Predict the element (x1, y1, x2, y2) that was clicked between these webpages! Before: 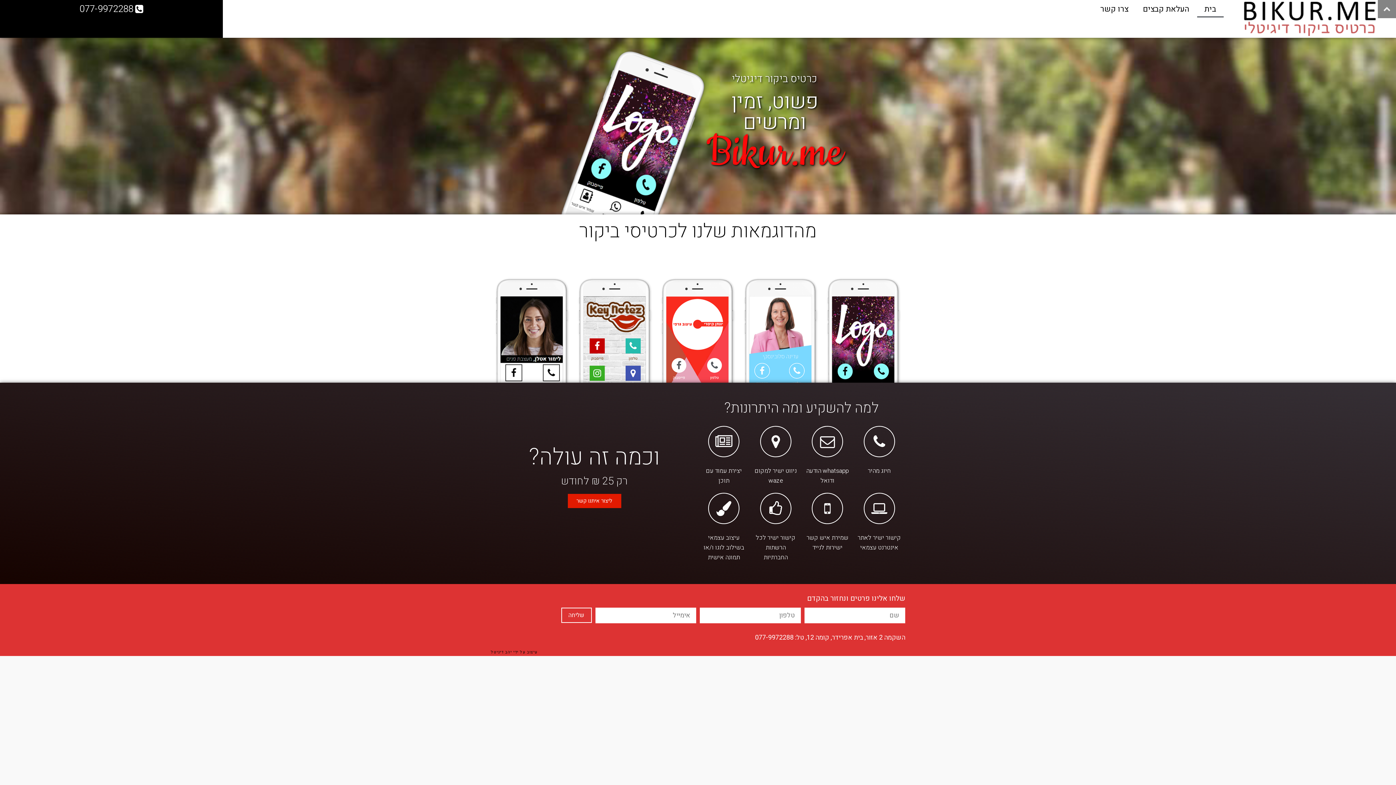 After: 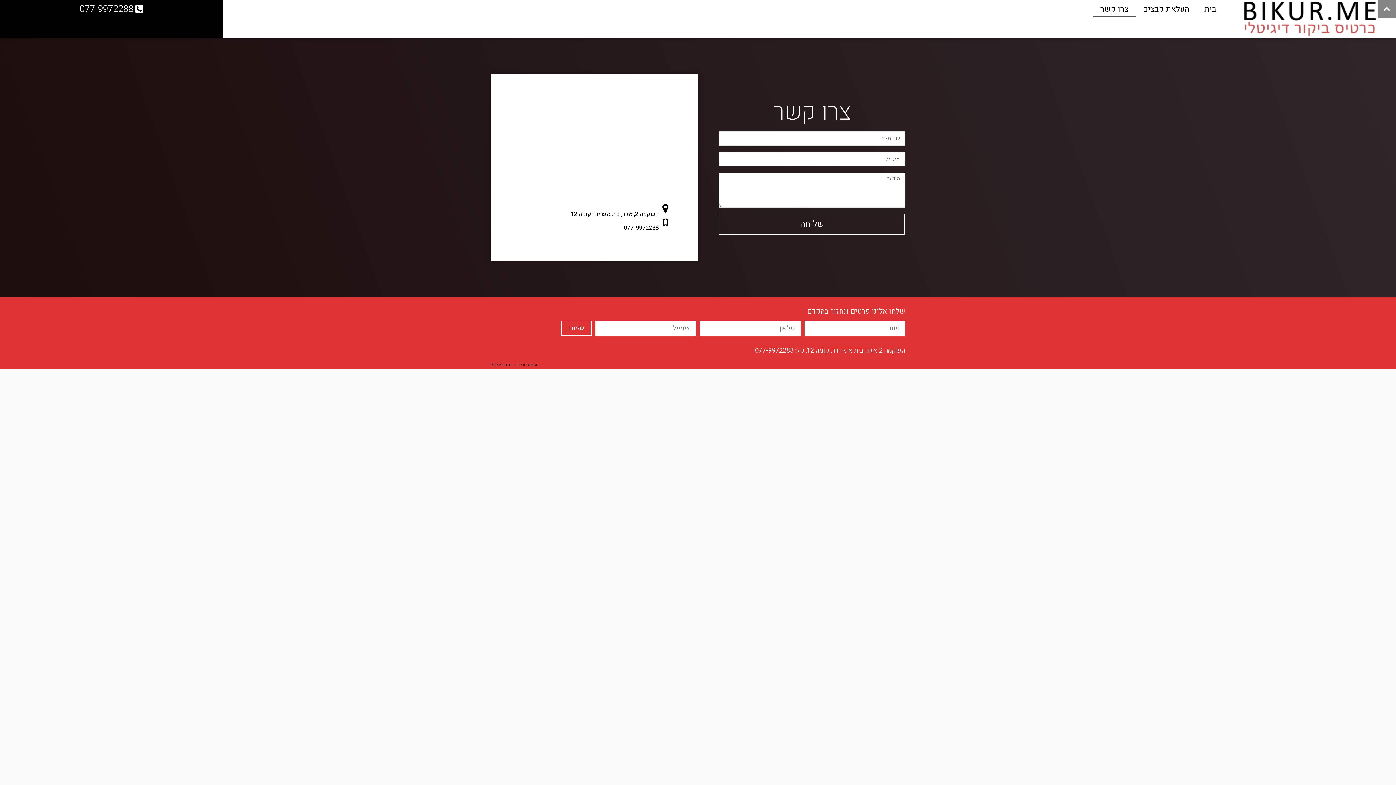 Action: bbox: (1093, 0, 1135, 17) label: צרו קשר